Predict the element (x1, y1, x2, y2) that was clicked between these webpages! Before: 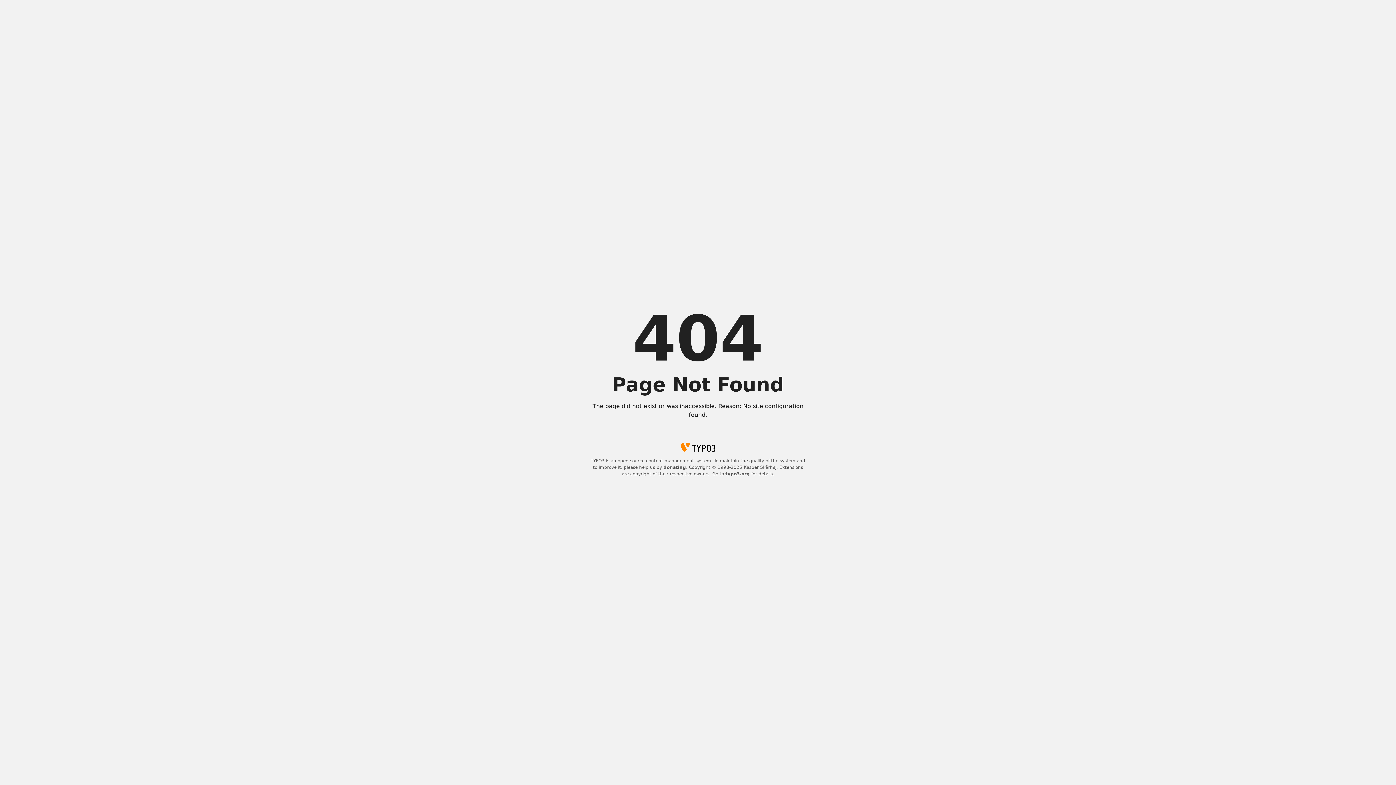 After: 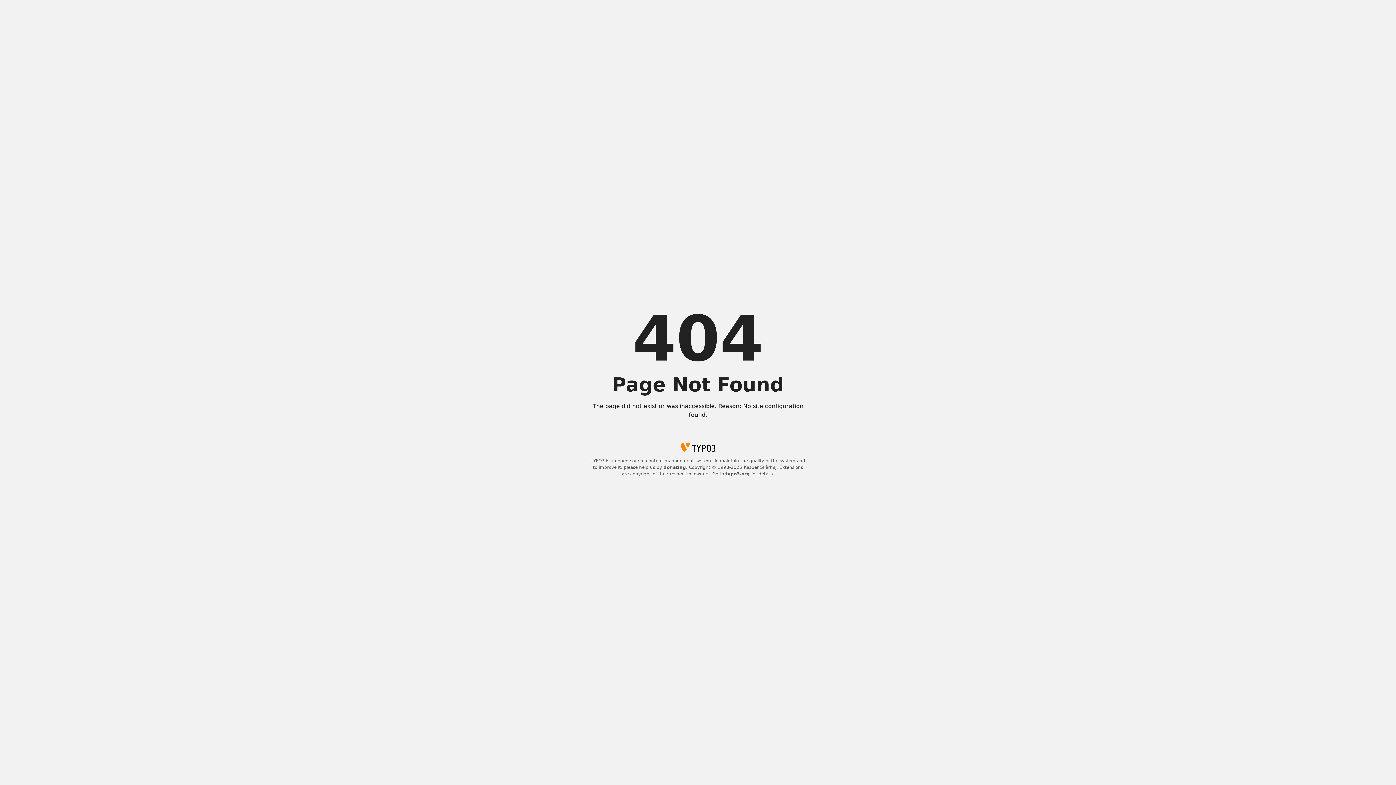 Action: label: donating bbox: (663, 465, 686, 470)